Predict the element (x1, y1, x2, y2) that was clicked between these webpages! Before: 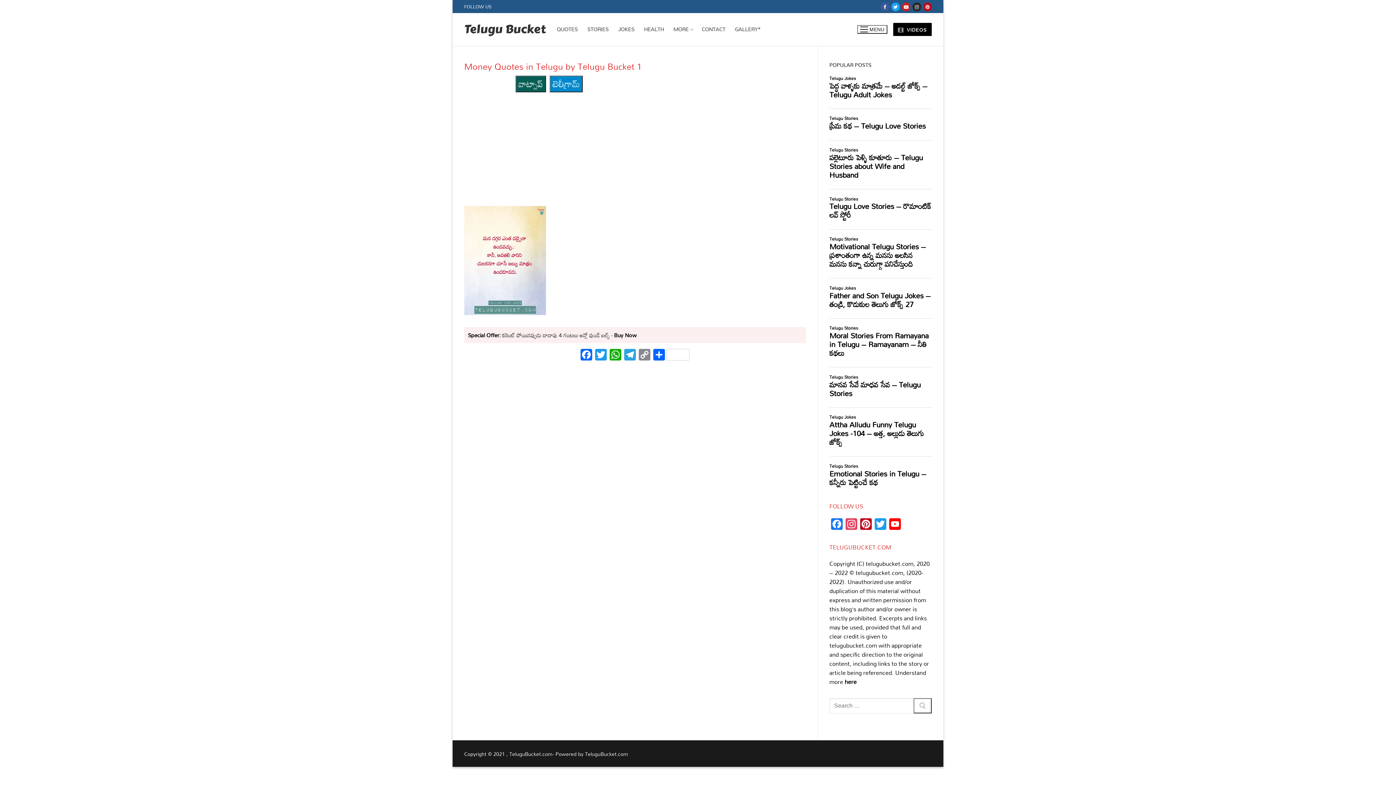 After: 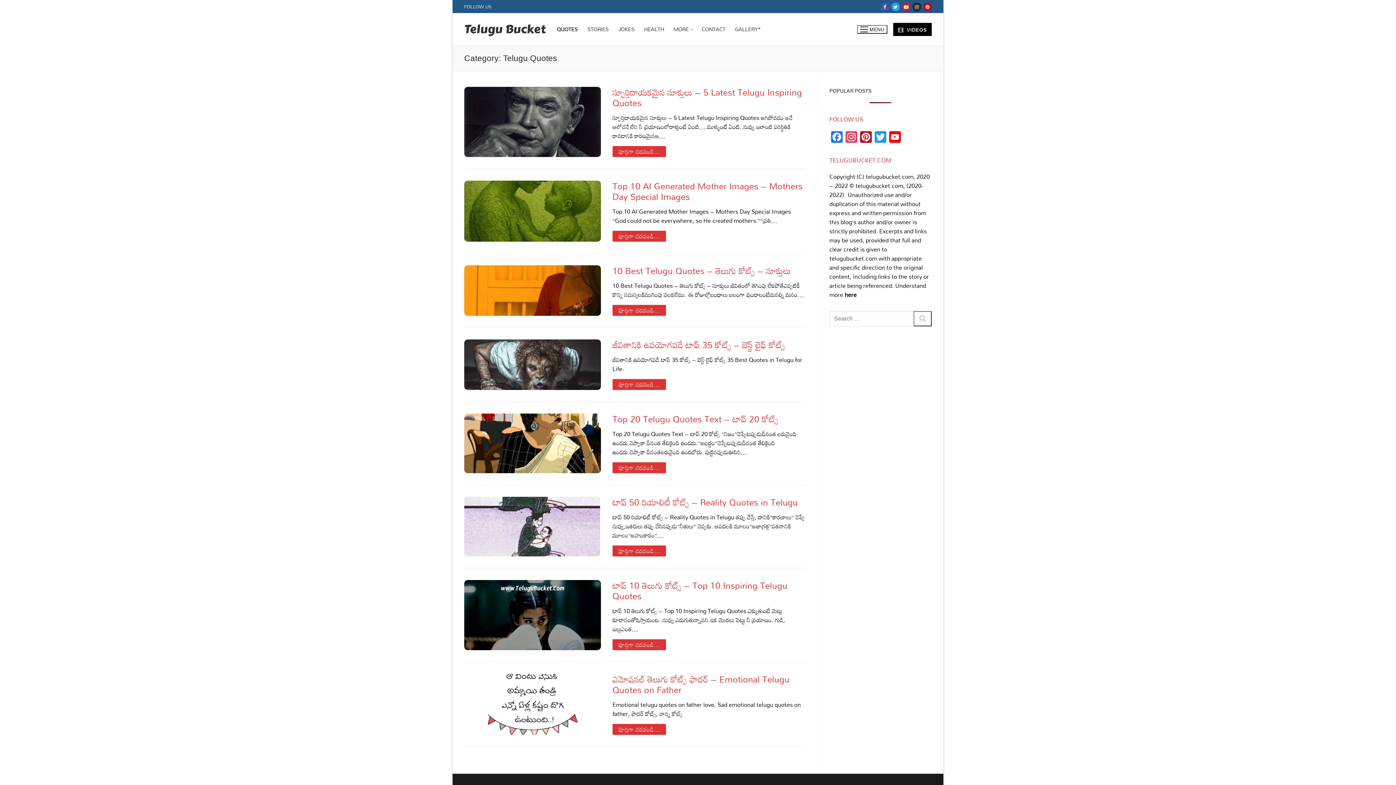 Action: label: QUOTES bbox: (552, 22, 582, 36)